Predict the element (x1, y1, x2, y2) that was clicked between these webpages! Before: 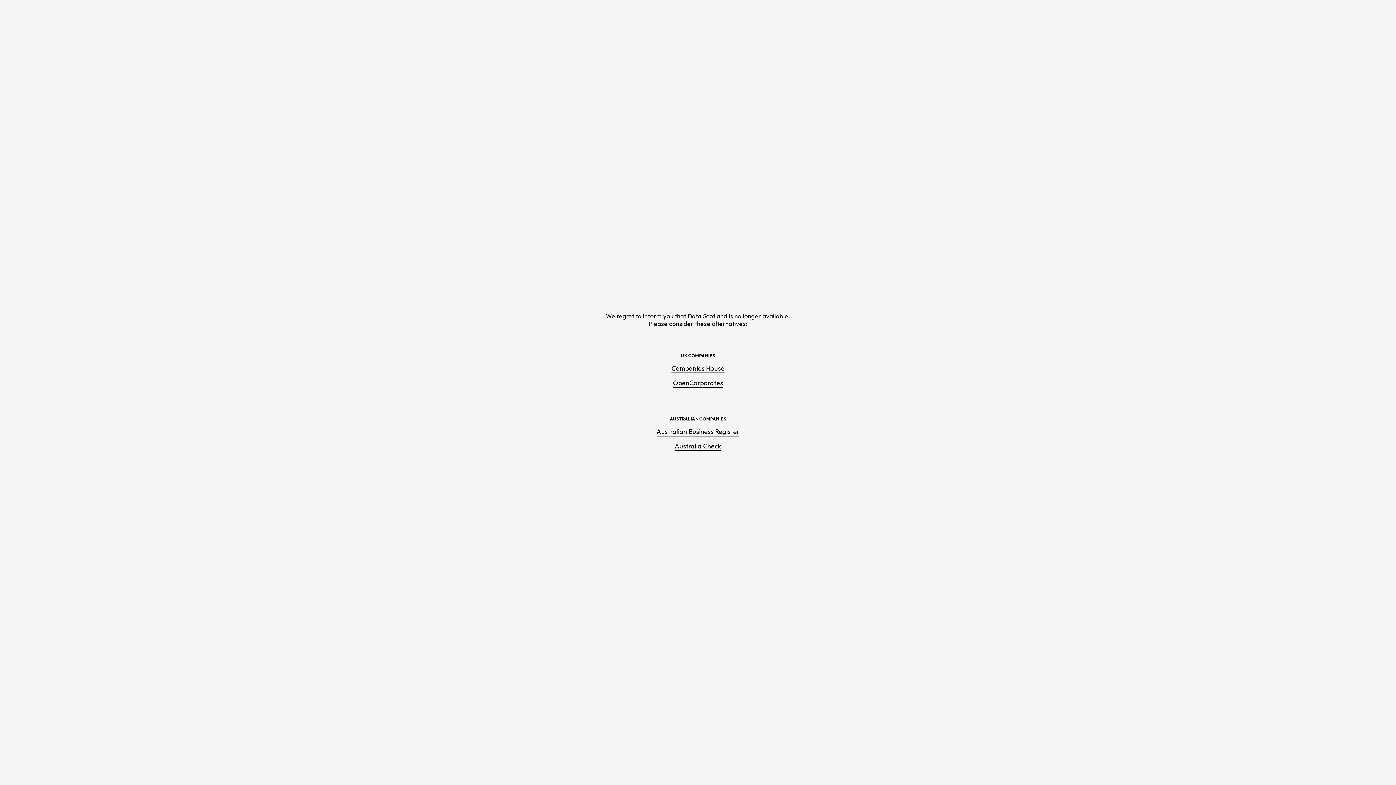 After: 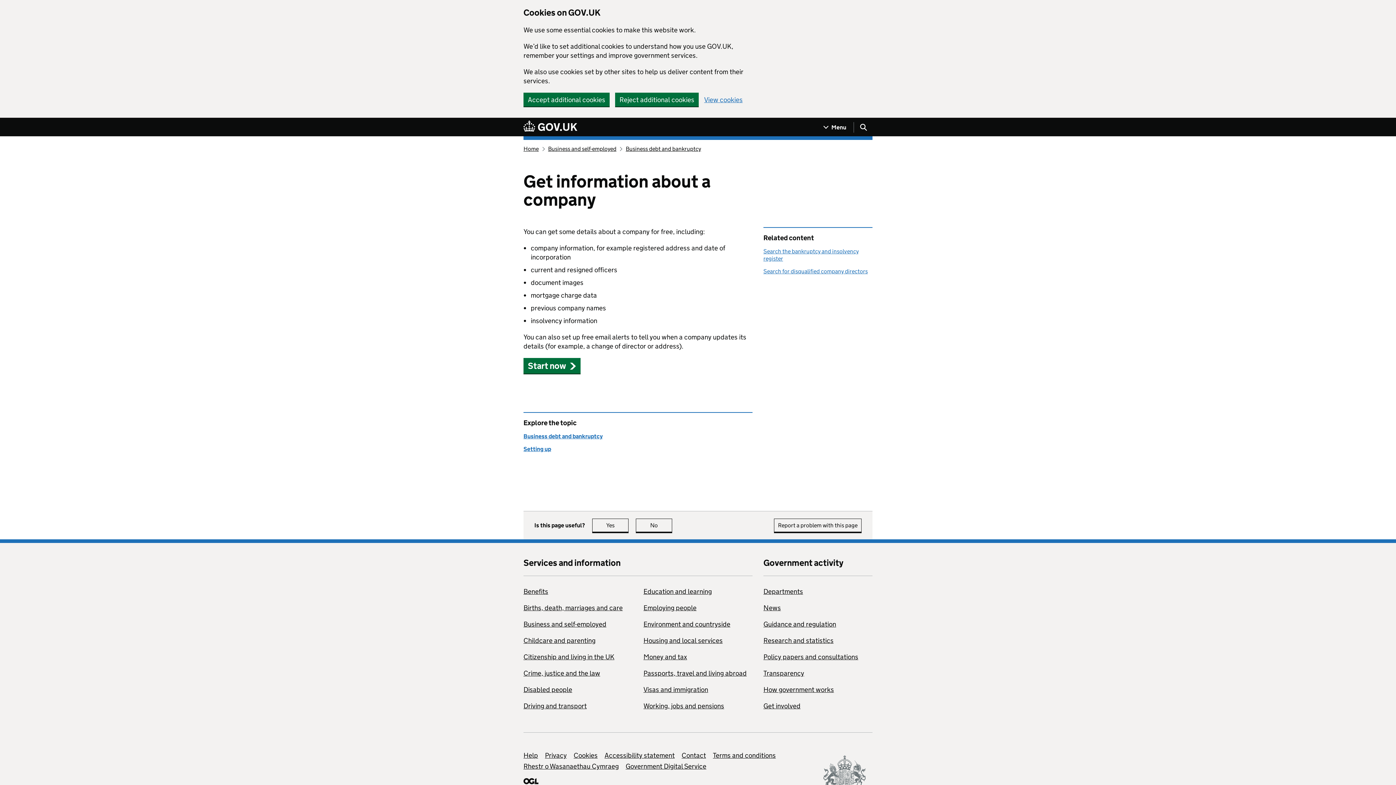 Action: label: Companies House bbox: (671, 364, 724, 373)